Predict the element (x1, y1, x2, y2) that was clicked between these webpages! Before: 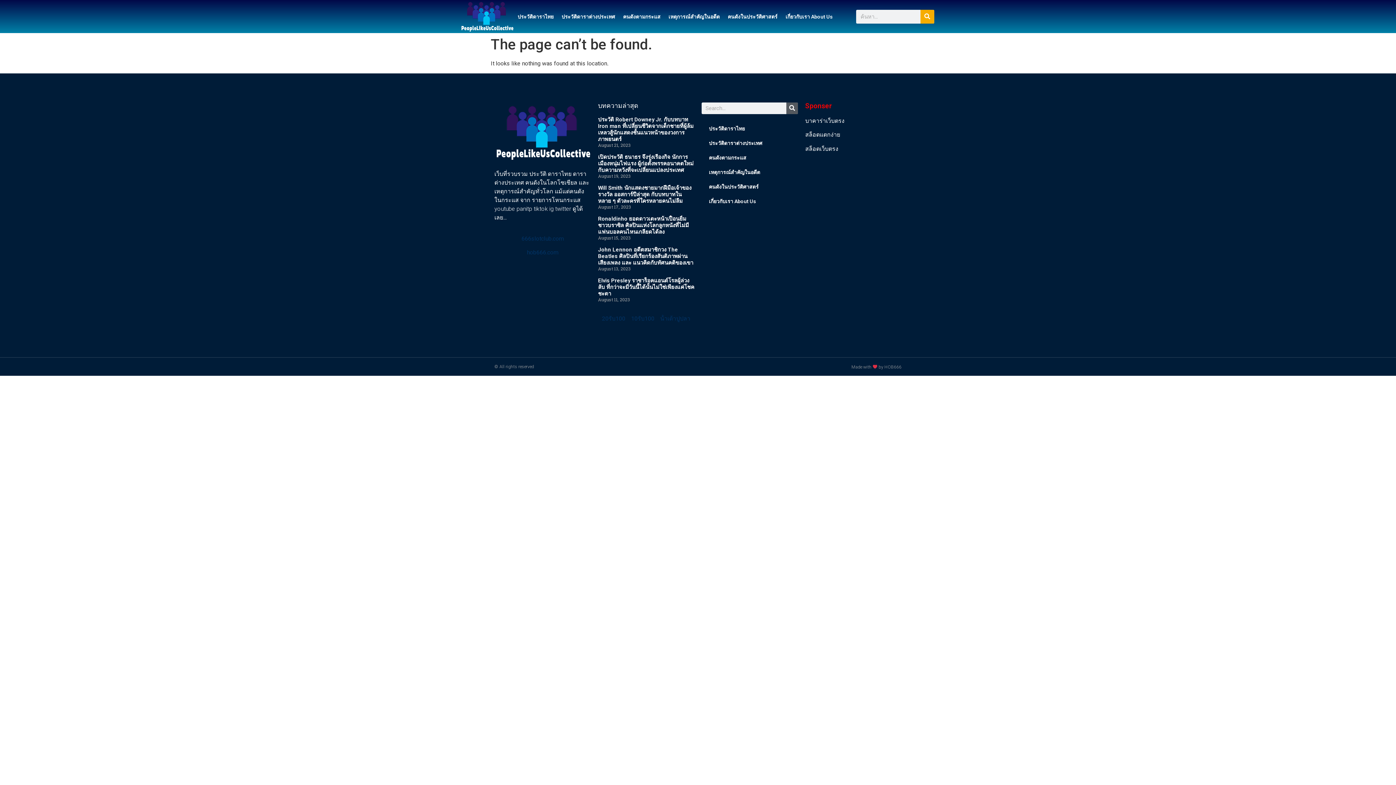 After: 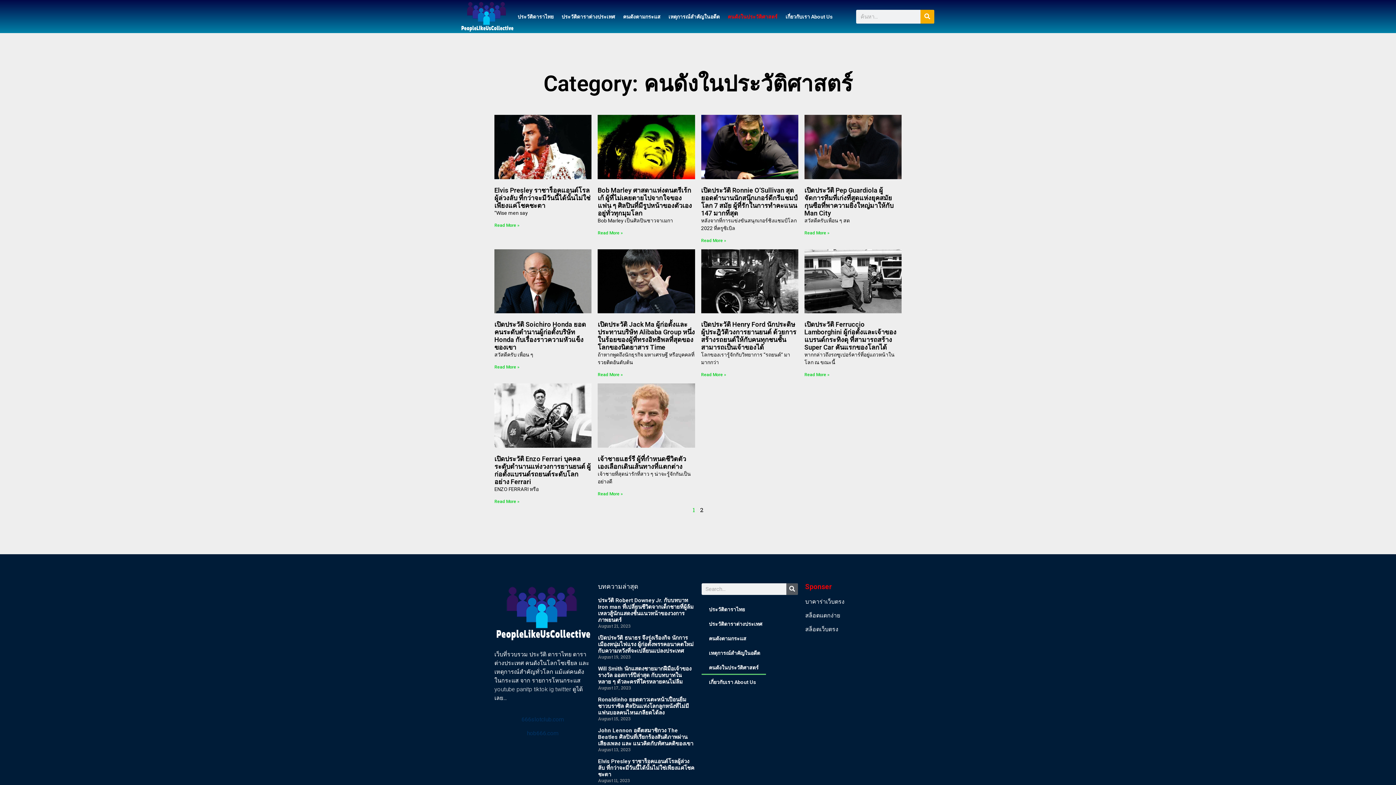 Action: label: คนดังในประวัติศาสตร์ bbox: (723, 8, 781, 24)